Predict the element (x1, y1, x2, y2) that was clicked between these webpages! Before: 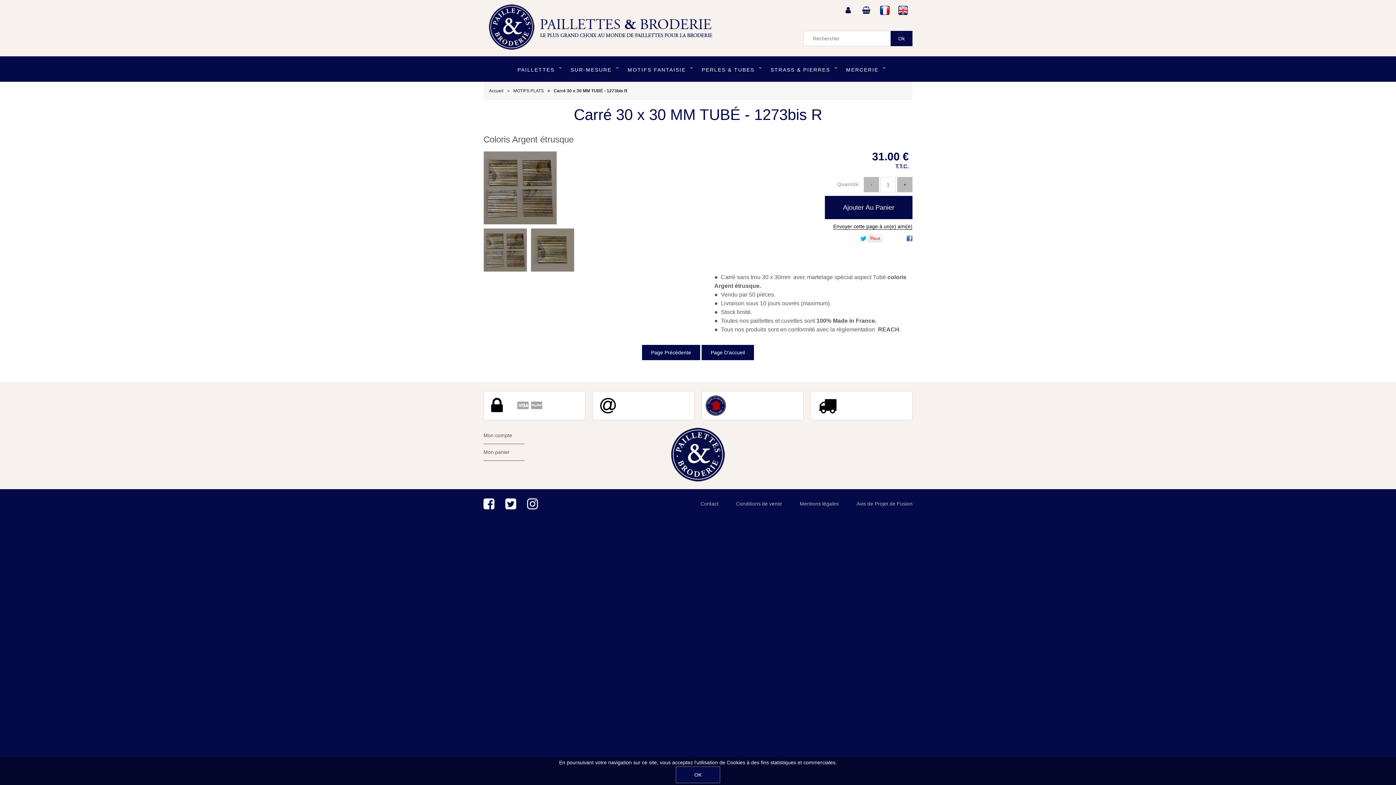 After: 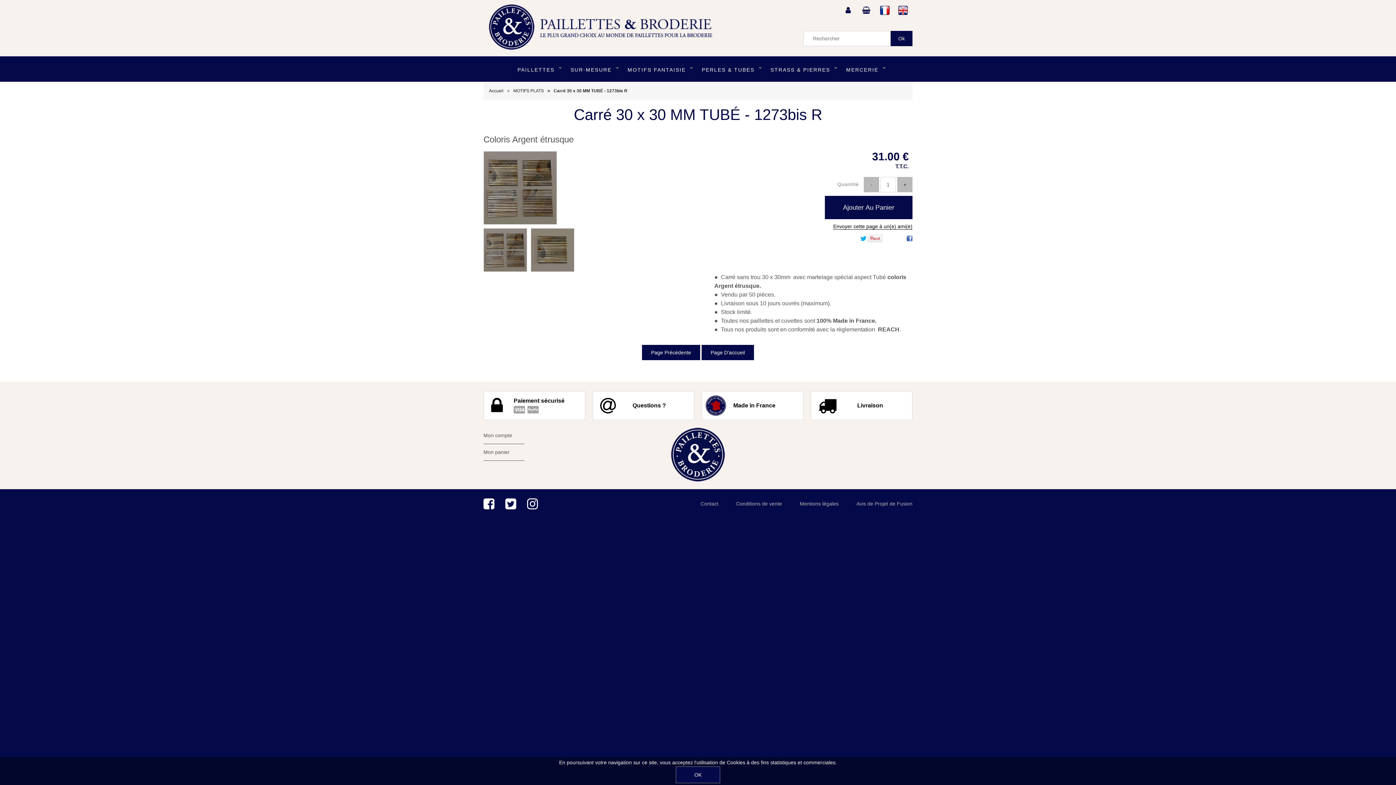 Action: label: Carré 30 x 30 MM TUBÉ - 1273bis R bbox: (574, 106, 822, 123)